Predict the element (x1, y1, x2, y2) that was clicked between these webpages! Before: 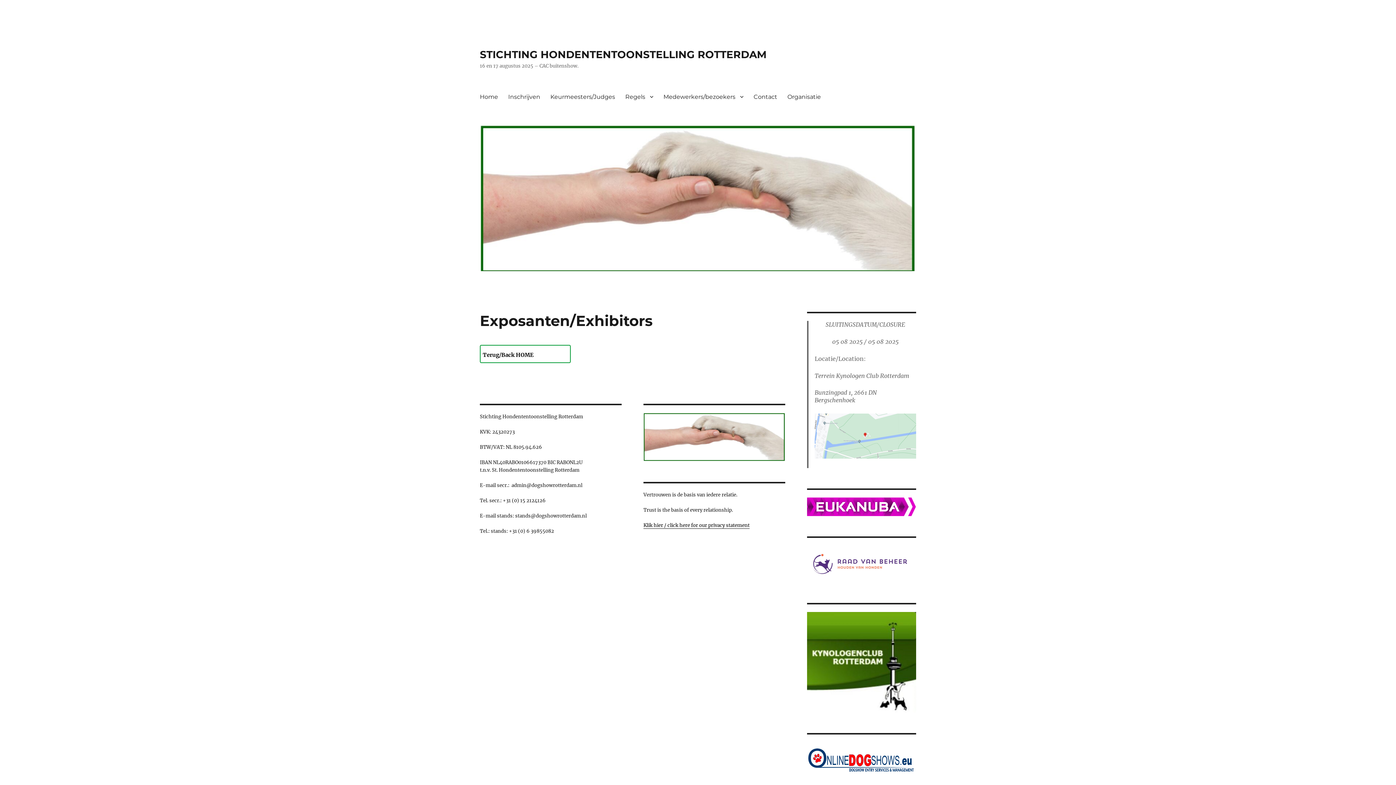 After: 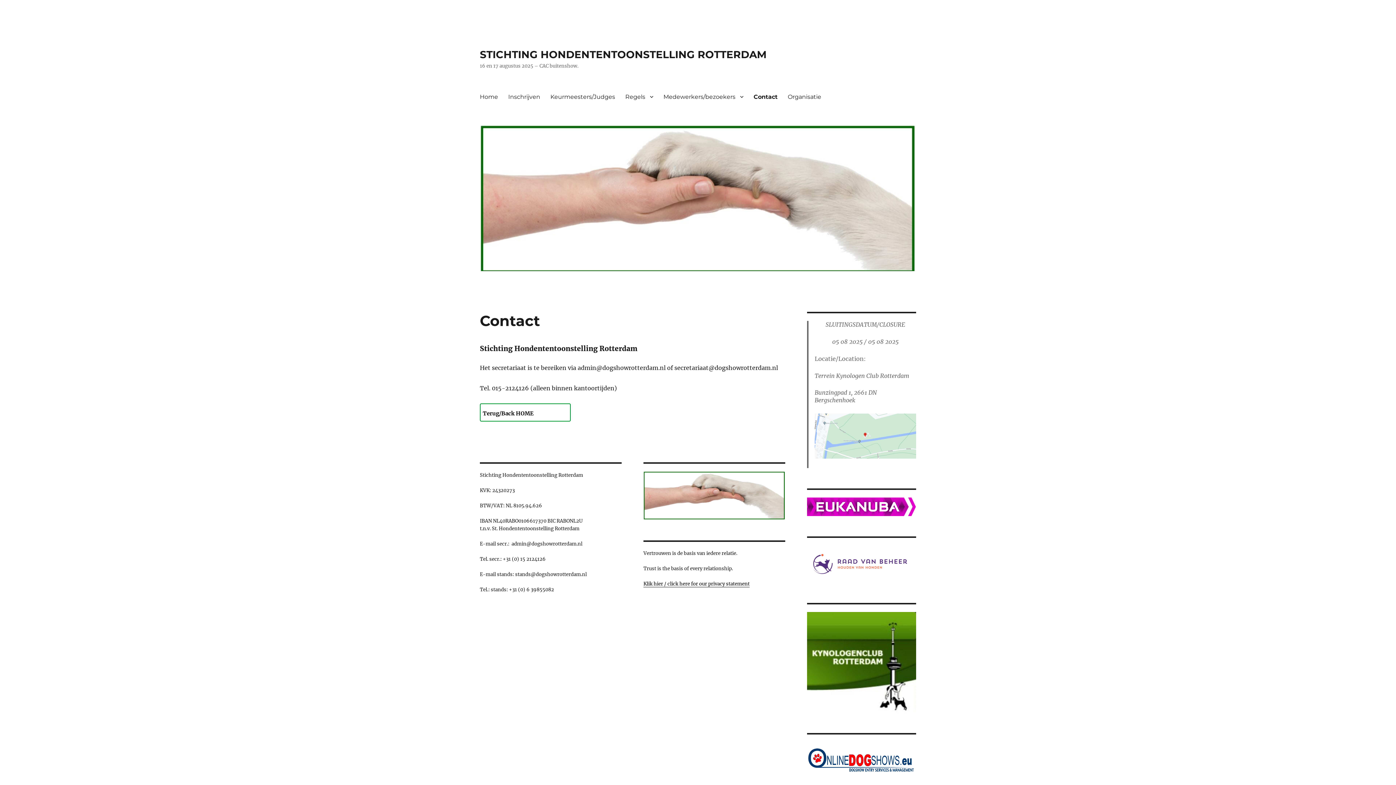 Action: bbox: (748, 89, 782, 104) label: Contact